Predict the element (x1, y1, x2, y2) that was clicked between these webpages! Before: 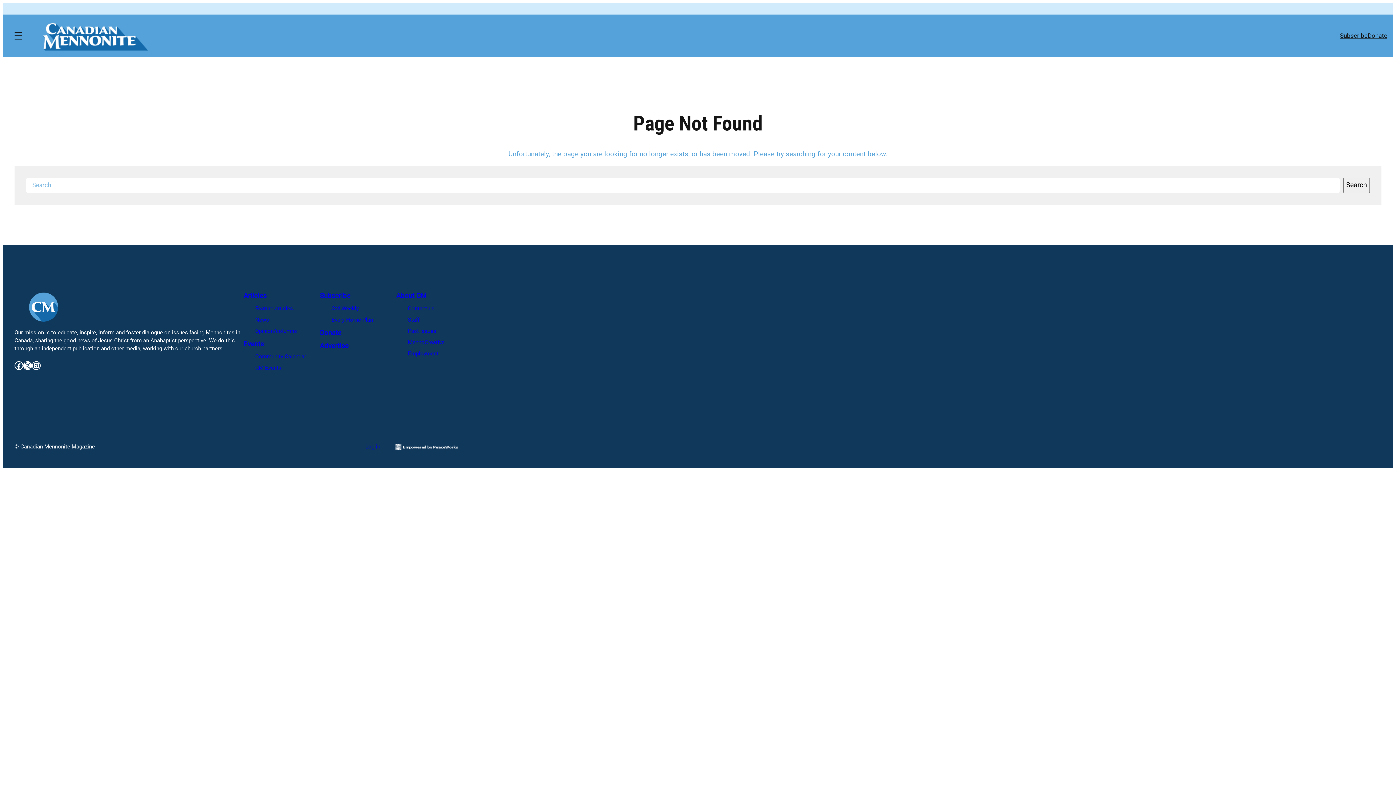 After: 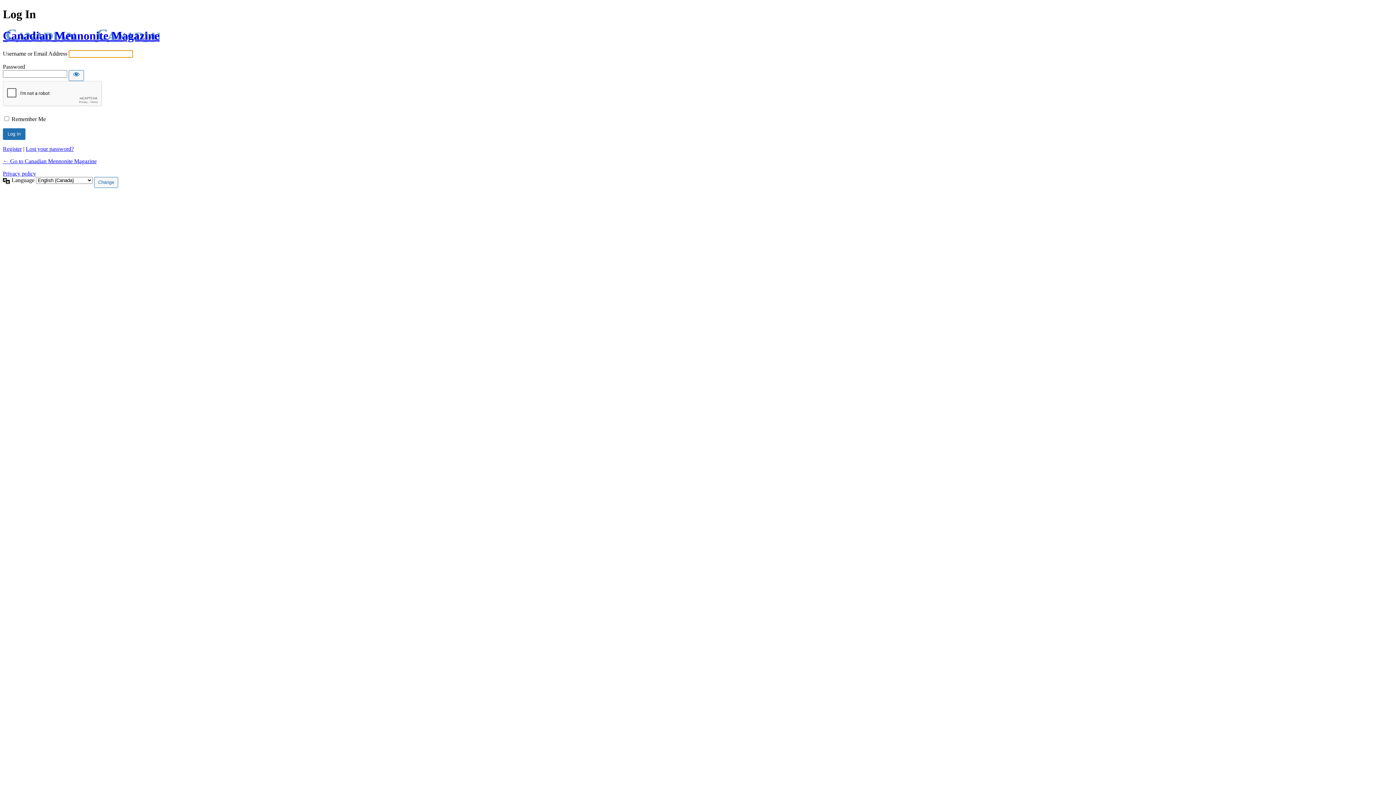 Action: label: Log in bbox: (365, 443, 380, 450)